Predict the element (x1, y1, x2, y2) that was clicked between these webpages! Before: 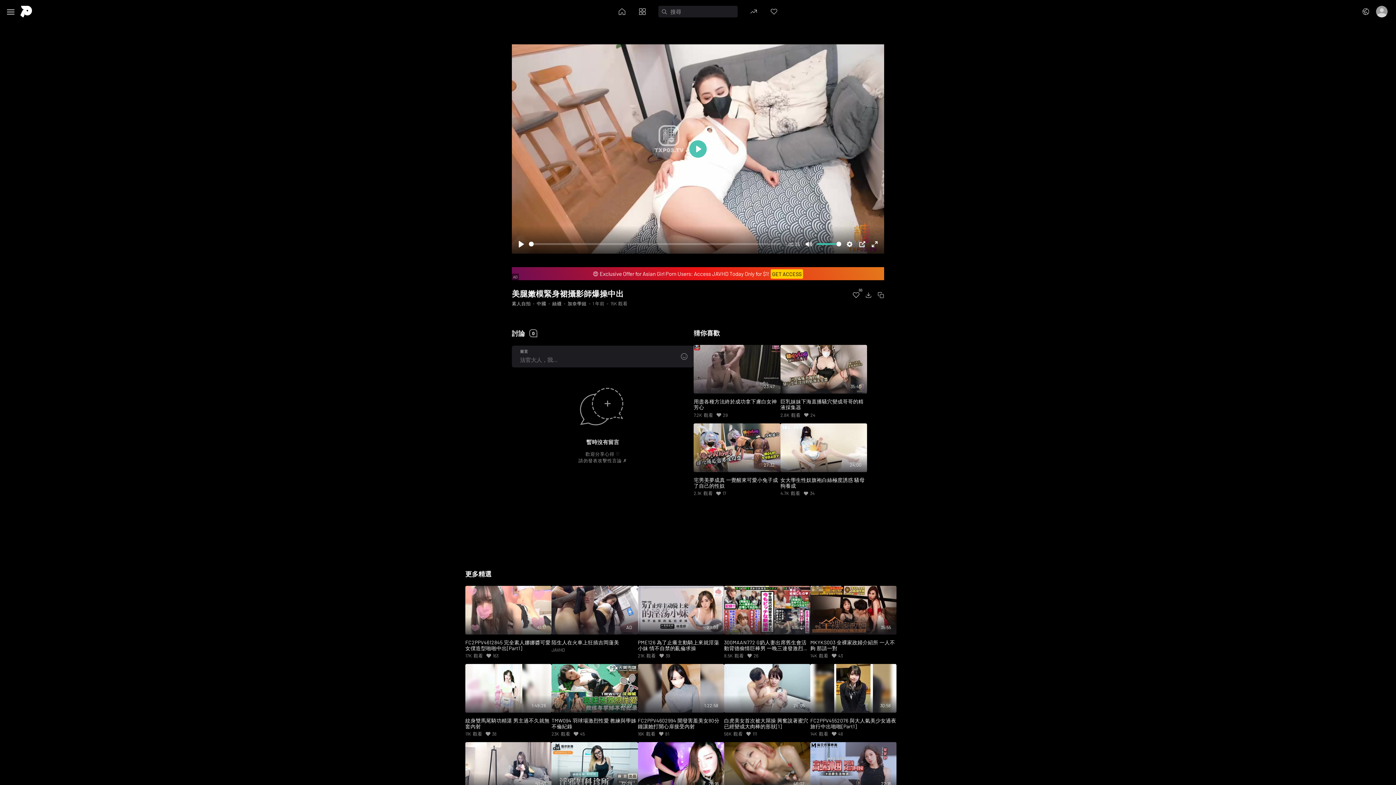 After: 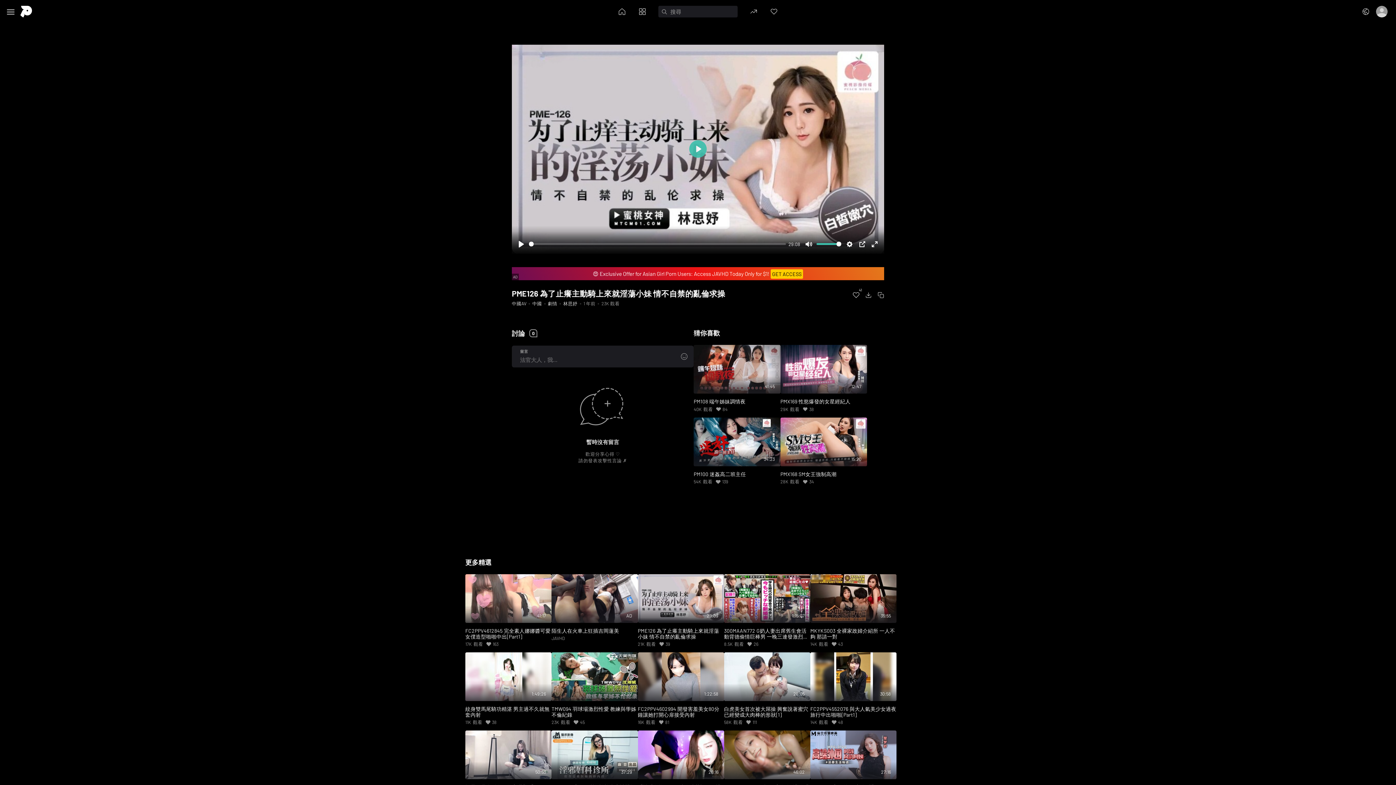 Action: bbox: (638, 586, 724, 634) label: 29:09